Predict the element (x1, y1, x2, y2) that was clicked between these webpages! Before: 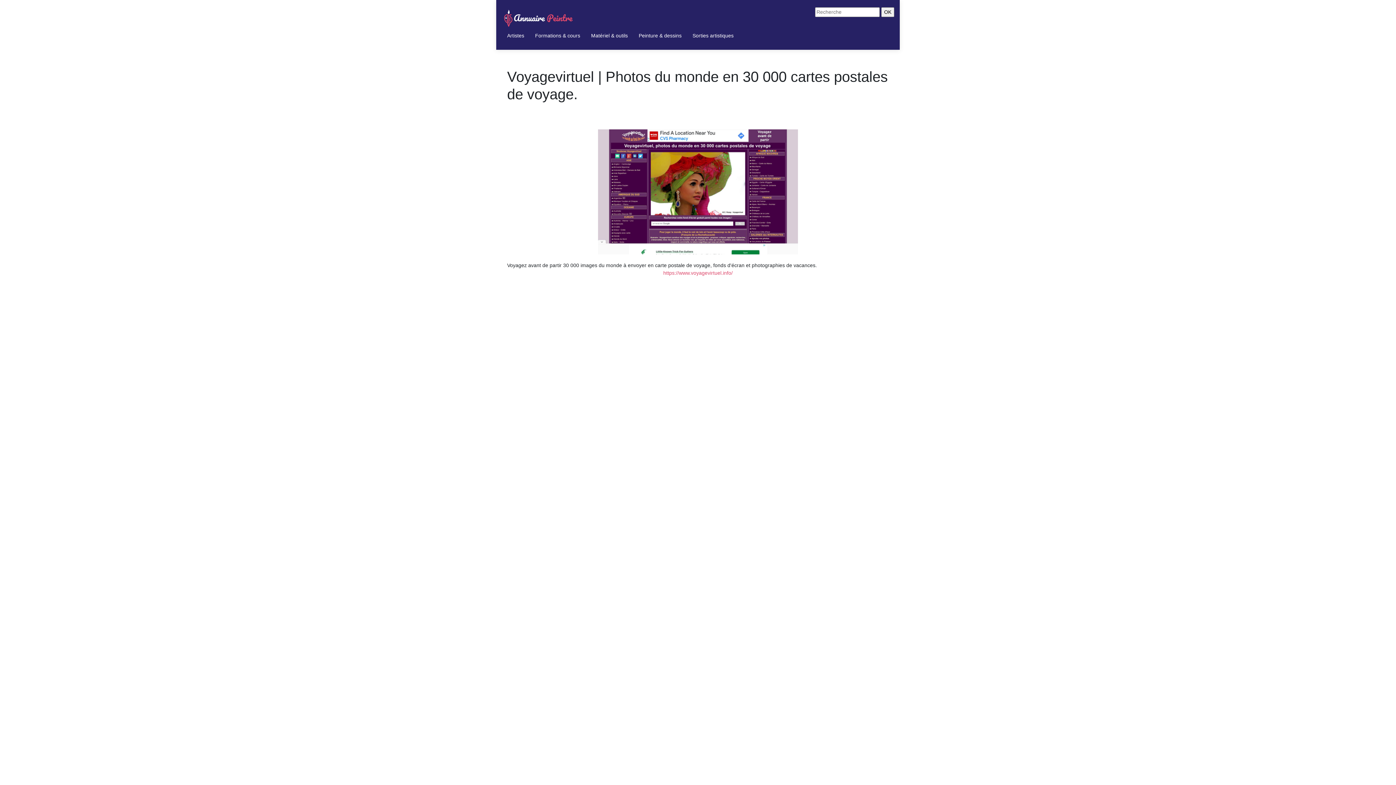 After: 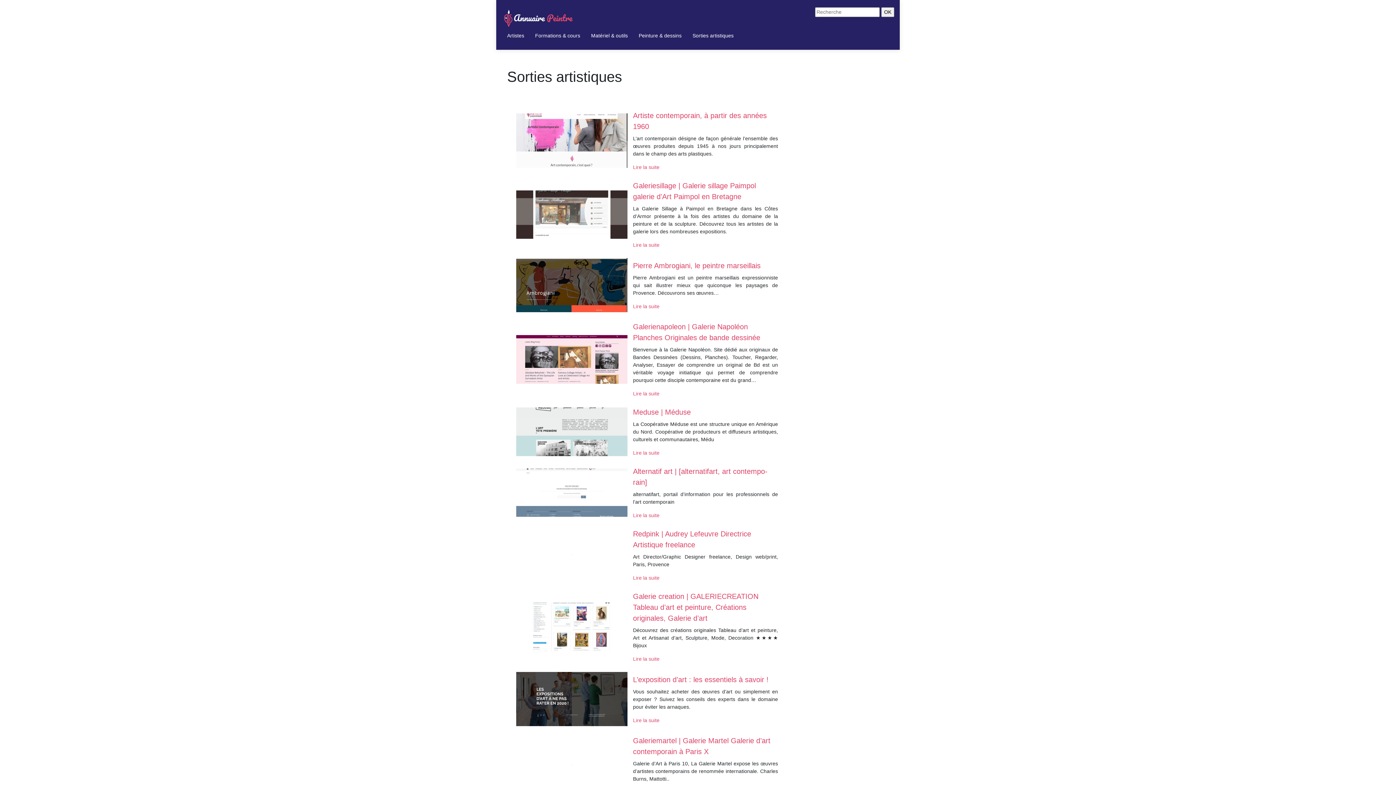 Action: label: Sorties artistiques bbox: (692, 32, 733, 39)